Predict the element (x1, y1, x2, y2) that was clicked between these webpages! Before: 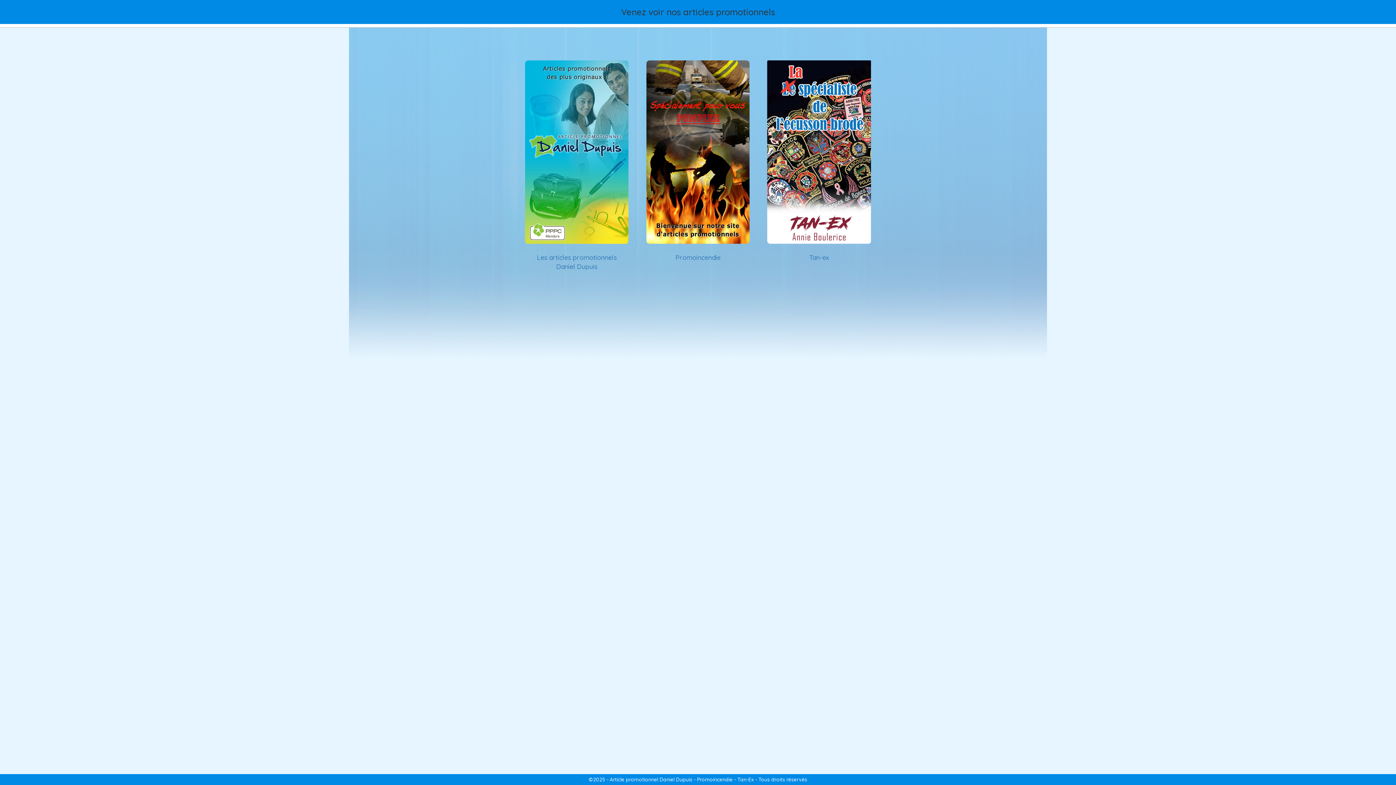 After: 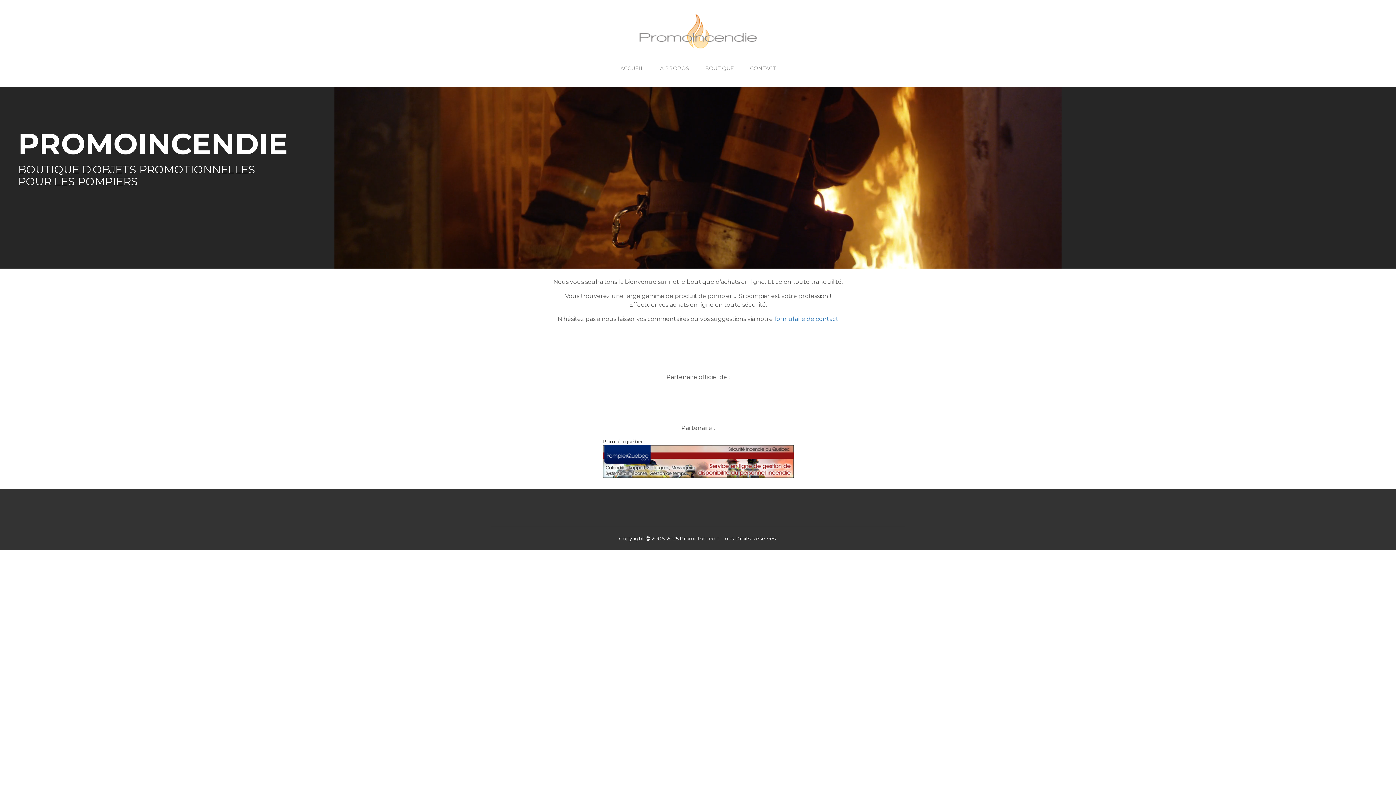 Action: label: Promoincendie bbox: (675, 246, 720, 261)